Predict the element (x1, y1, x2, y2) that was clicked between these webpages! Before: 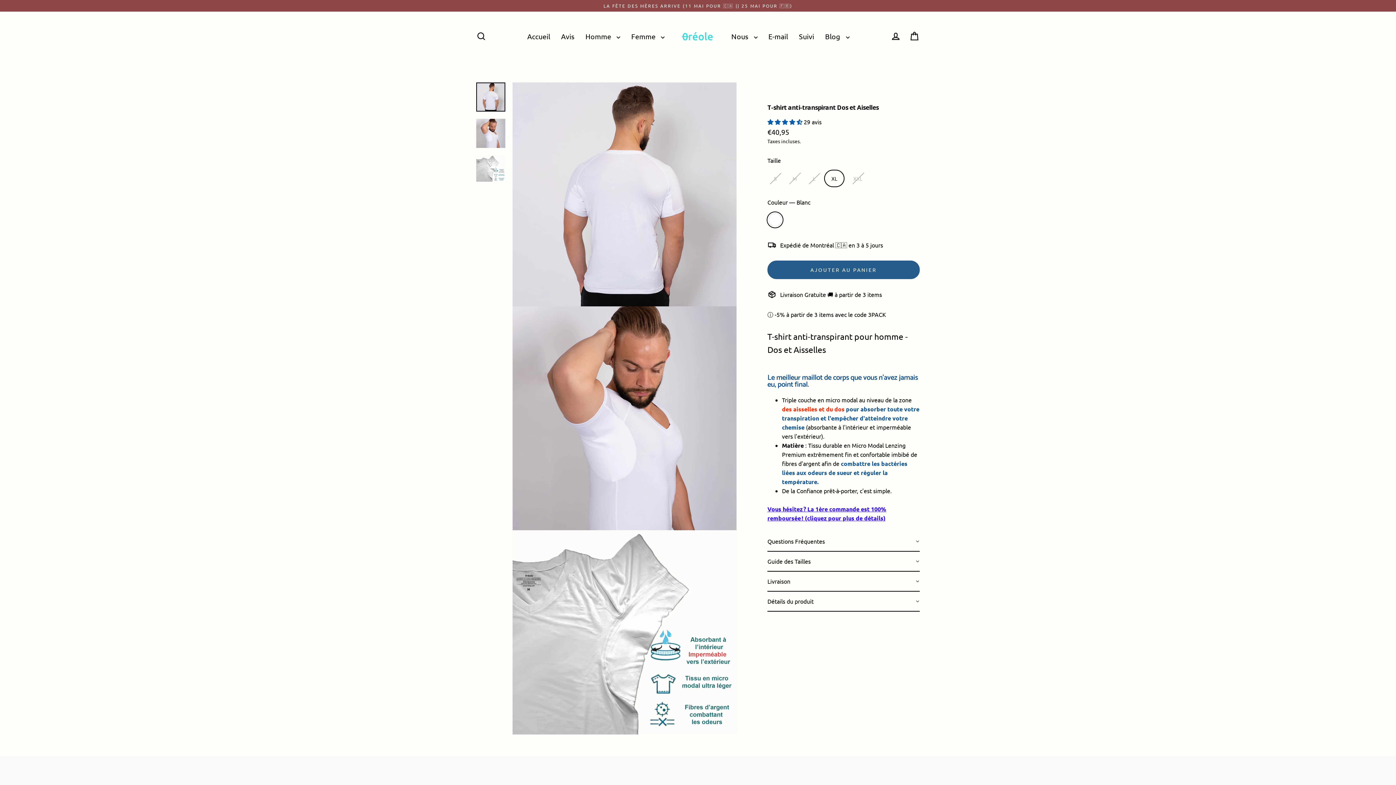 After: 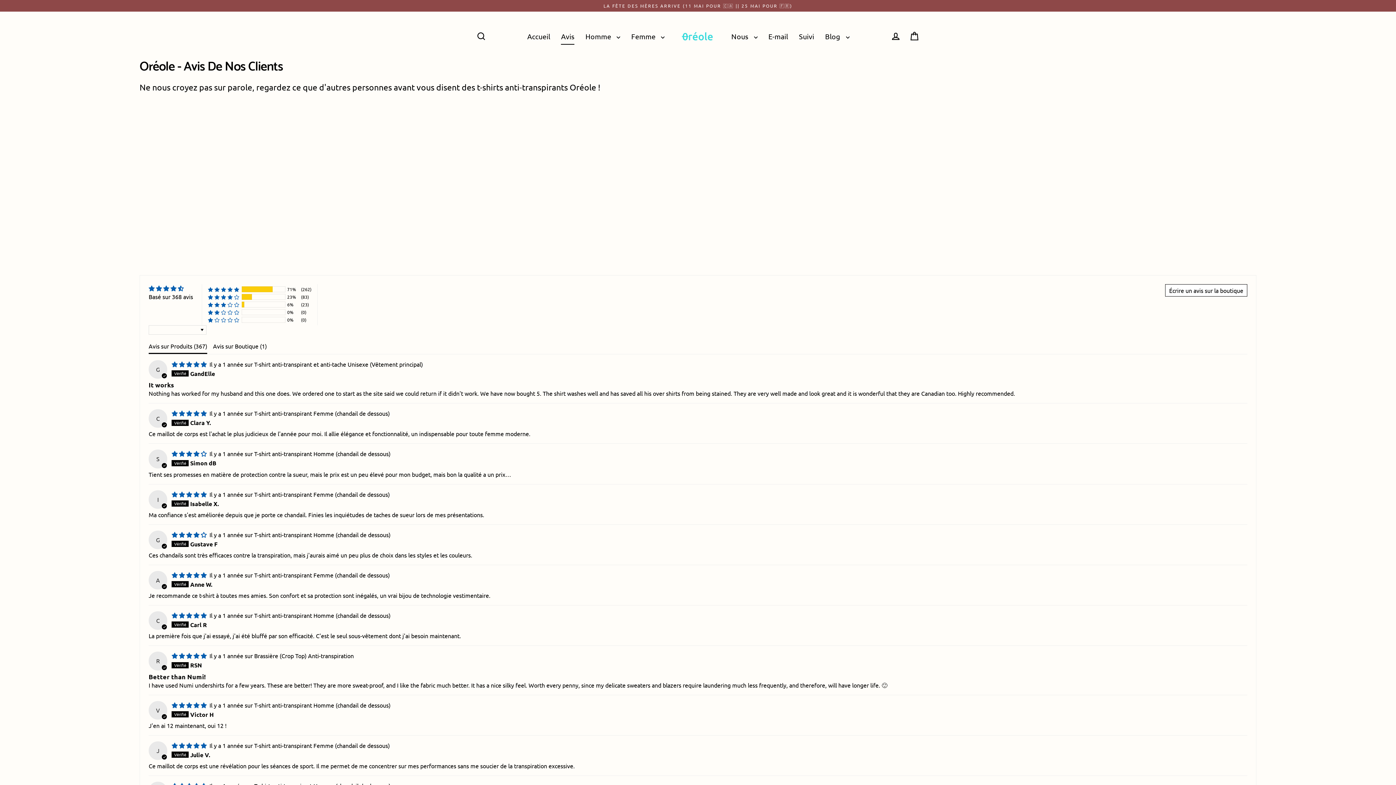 Action: label: Avis bbox: (555, 27, 580, 44)